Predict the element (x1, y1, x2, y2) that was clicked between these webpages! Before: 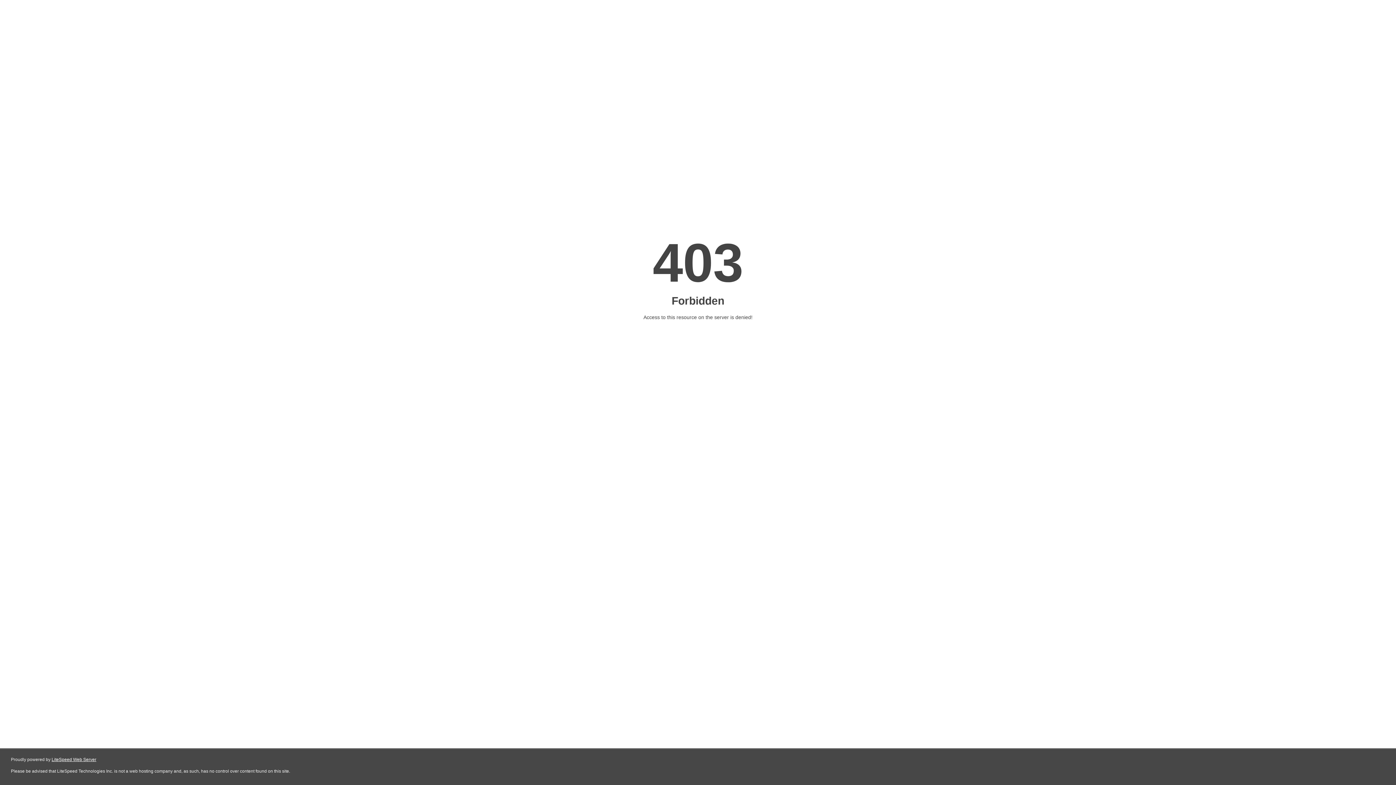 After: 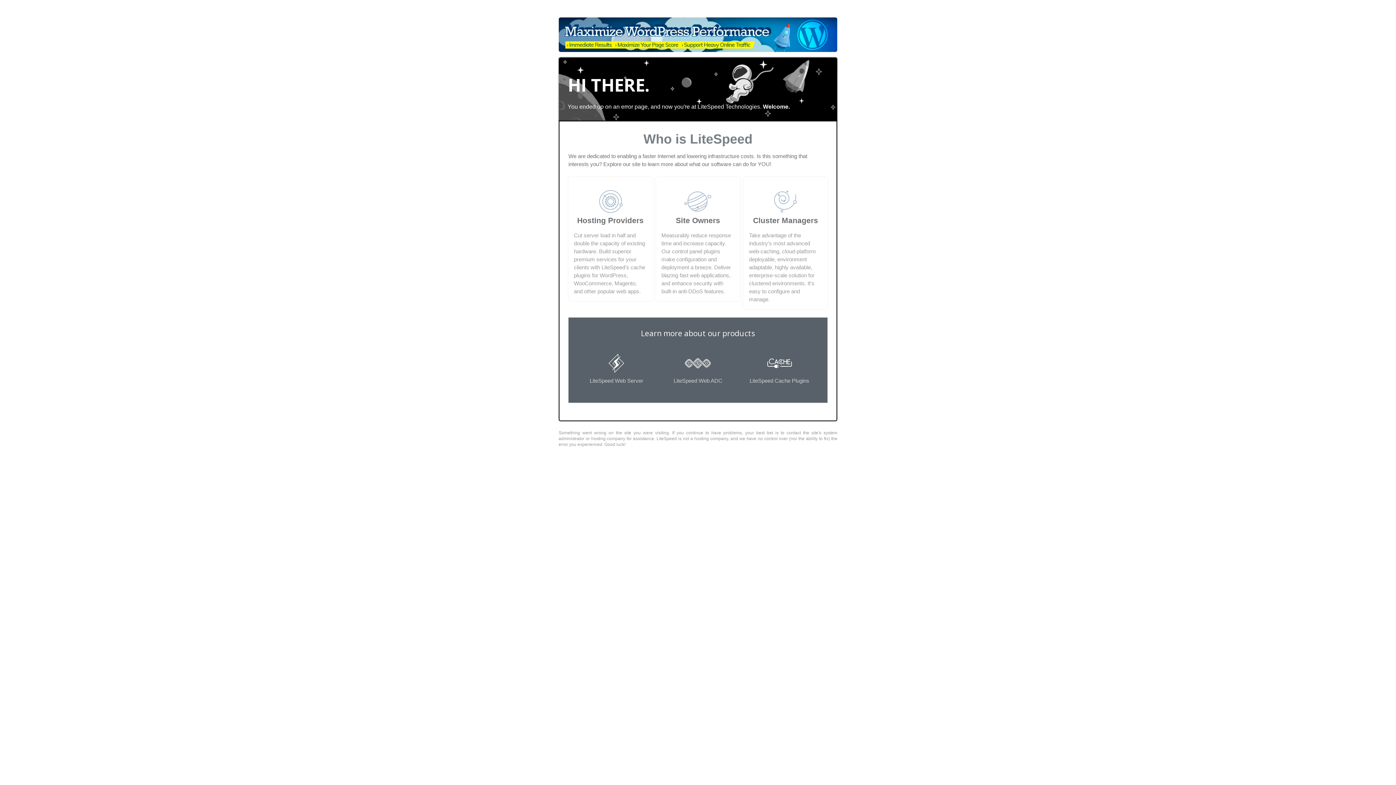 Action: label: LiteSpeed Web Server bbox: (51, 757, 96, 762)